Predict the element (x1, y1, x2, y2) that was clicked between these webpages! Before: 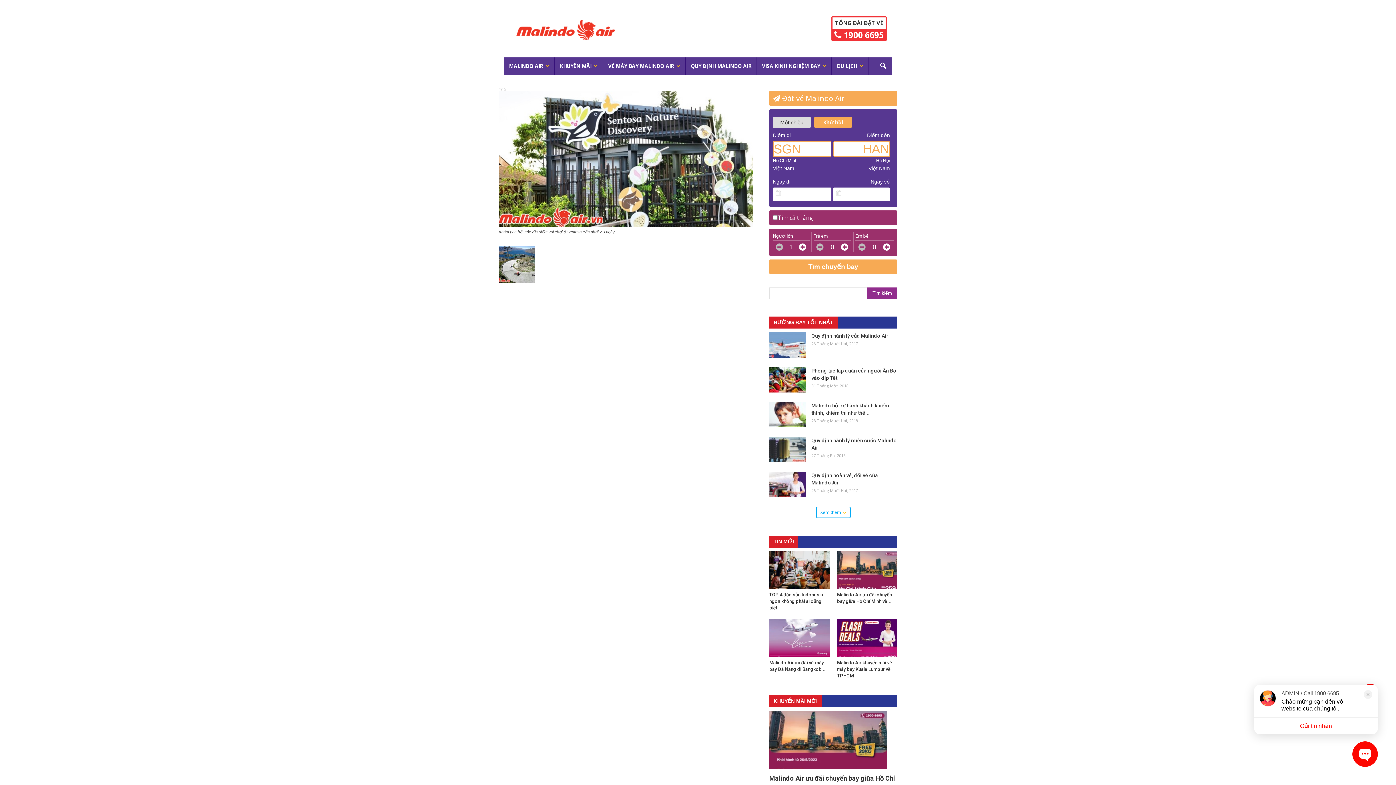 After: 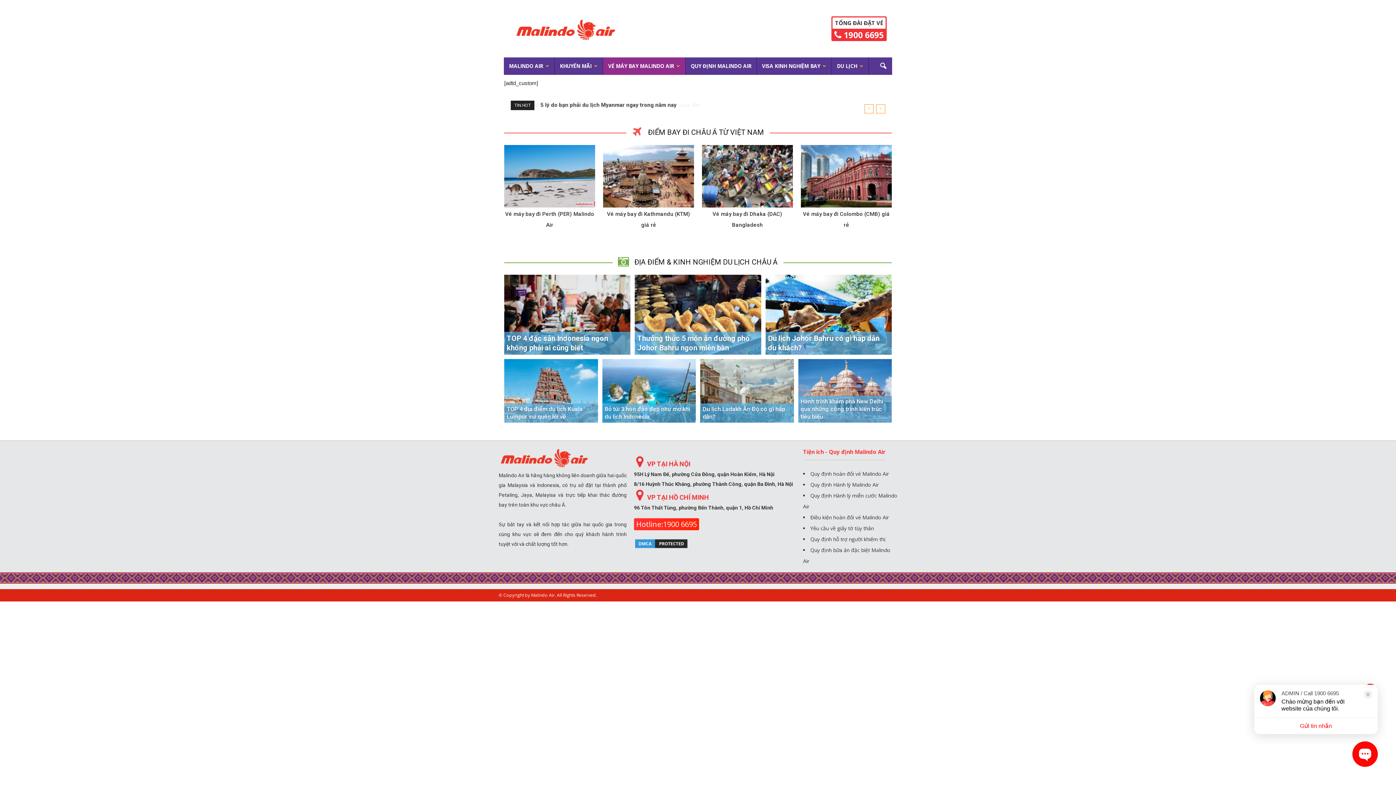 Action: label: VÉ MÁY BAY MALINDO AIR bbox: (603, 57, 685, 74)